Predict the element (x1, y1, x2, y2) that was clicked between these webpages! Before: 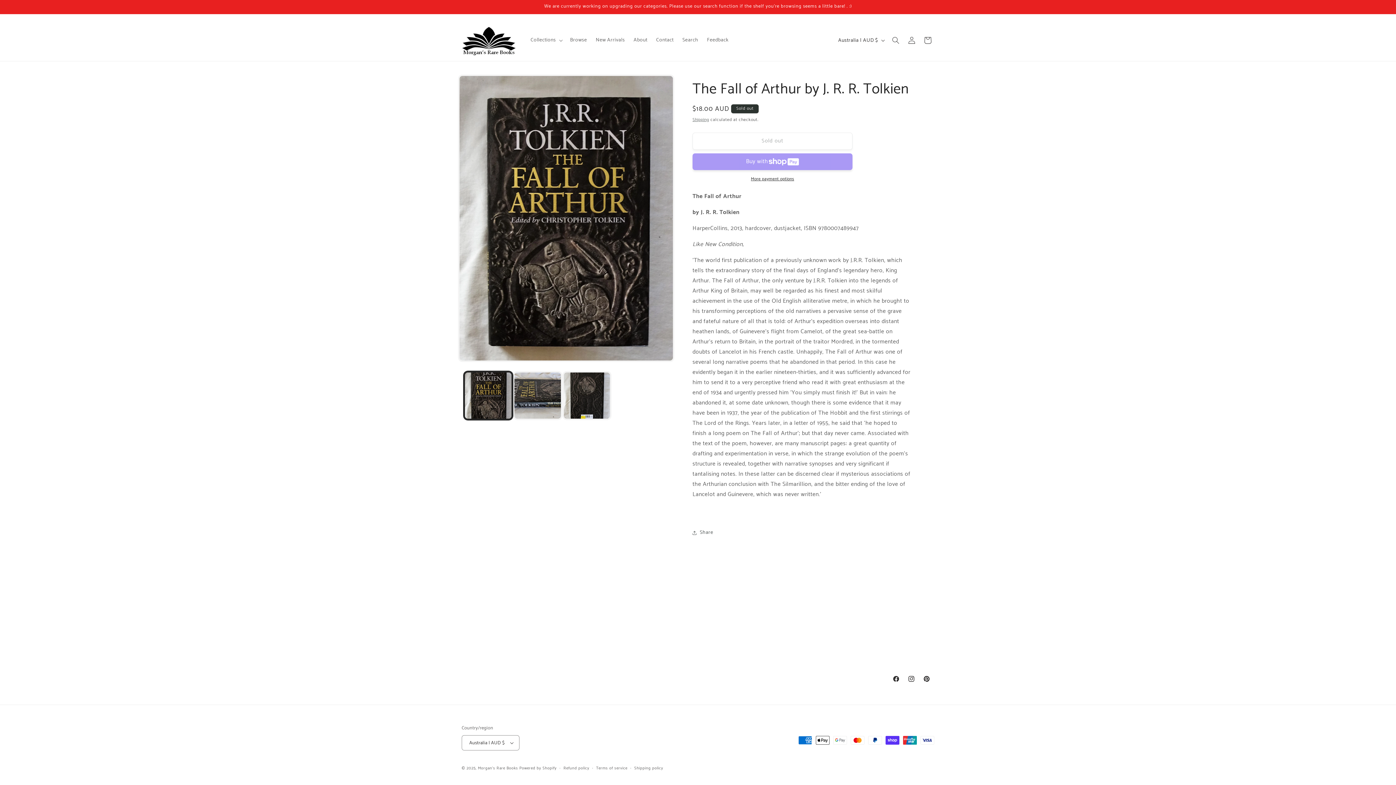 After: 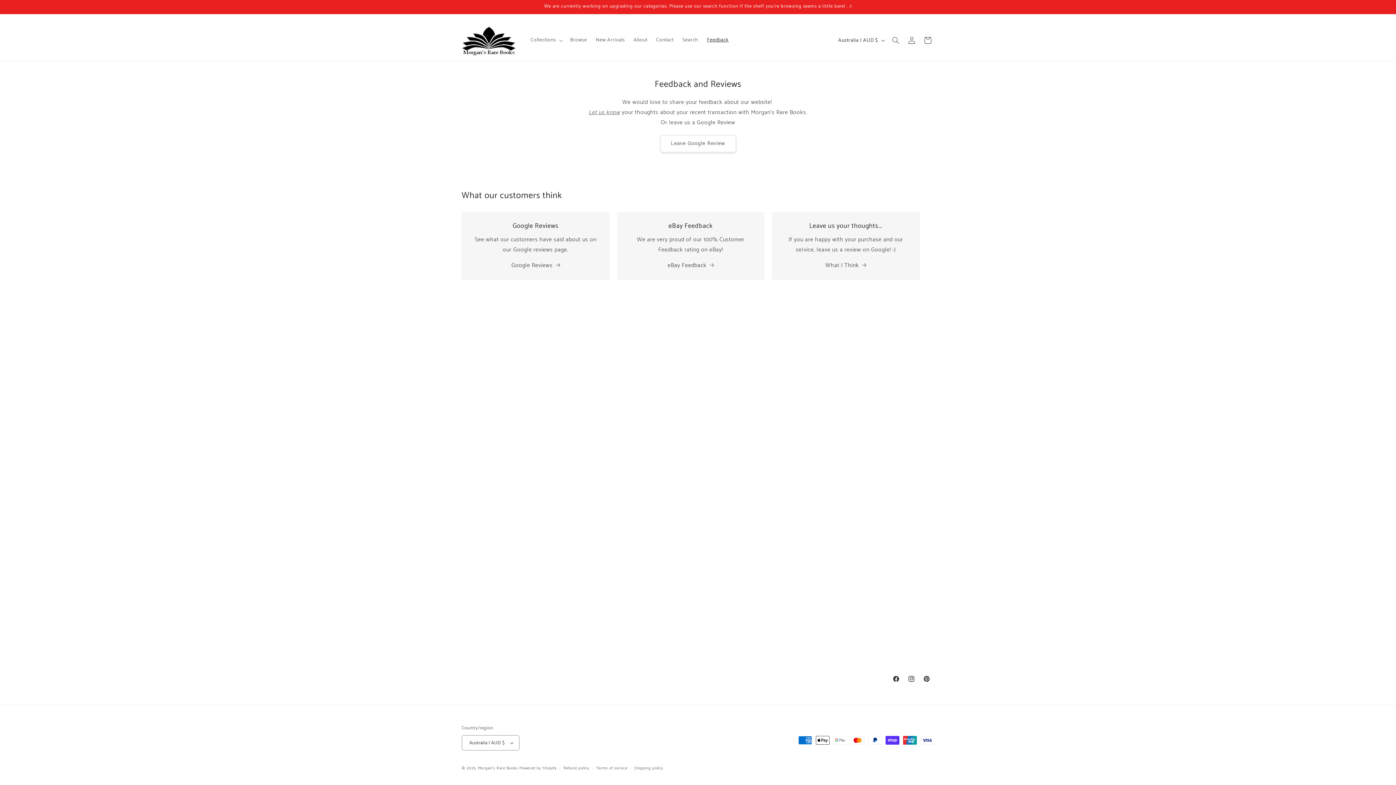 Action: label: Feedback bbox: (702, 32, 733, 48)